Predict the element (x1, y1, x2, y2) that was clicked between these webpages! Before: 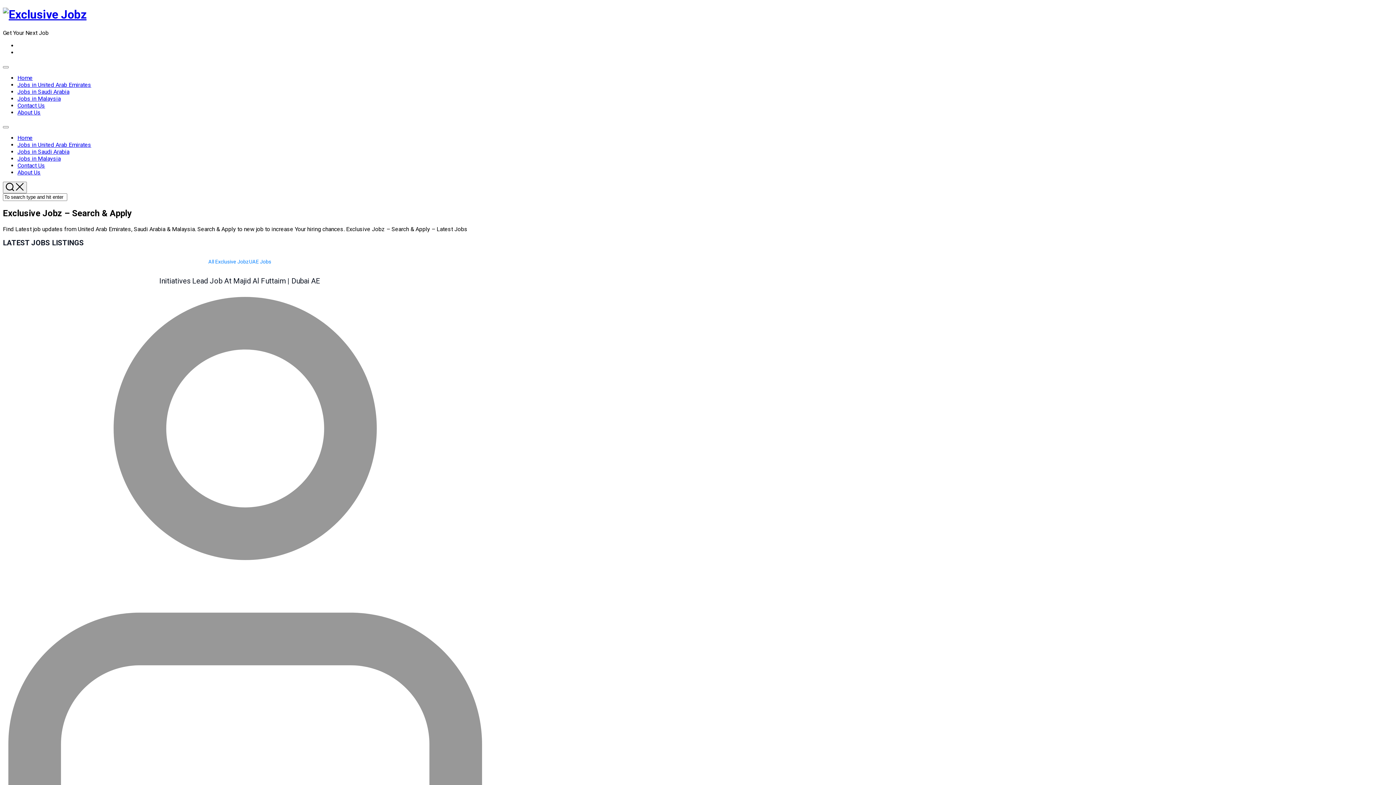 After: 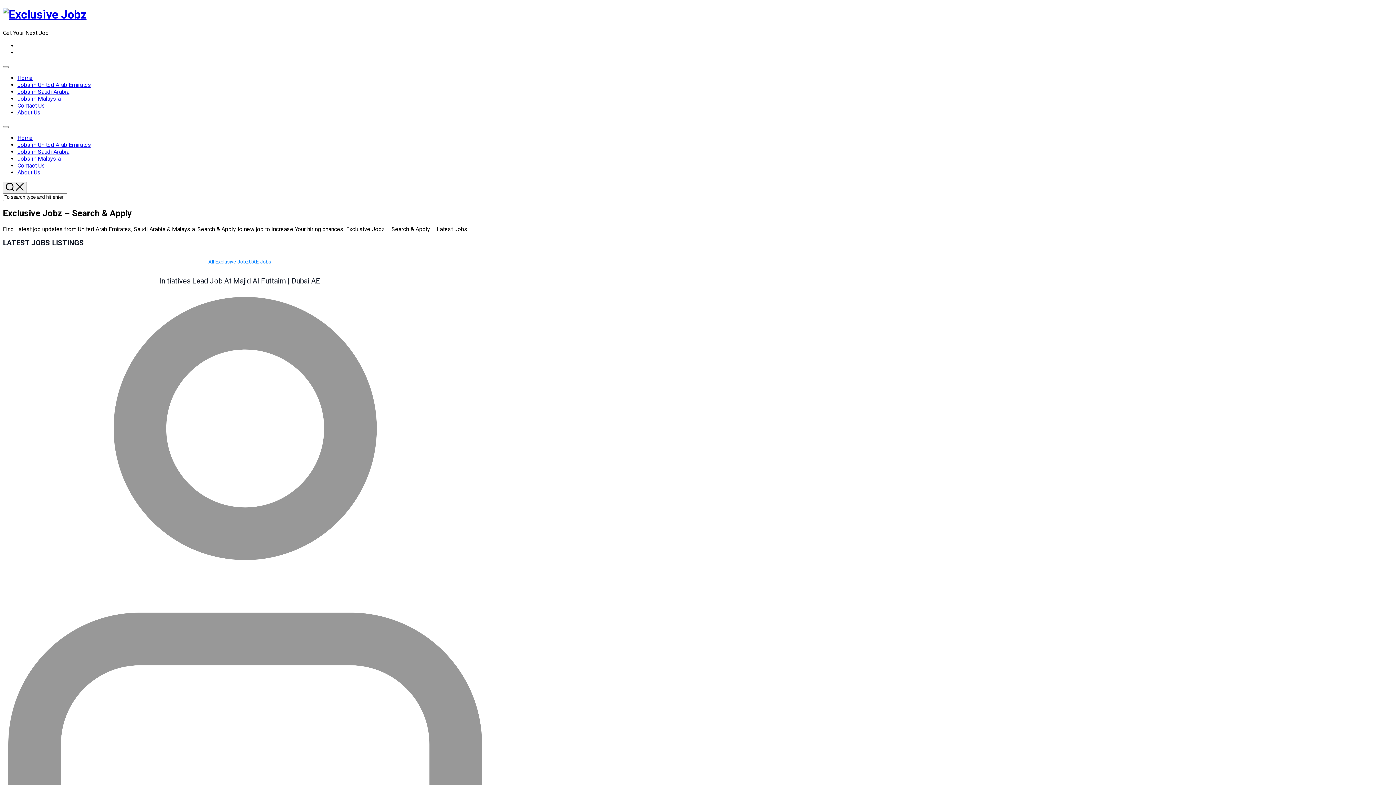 Action: label: Jobs in Saudi Arabia bbox: (17, 148, 69, 155)